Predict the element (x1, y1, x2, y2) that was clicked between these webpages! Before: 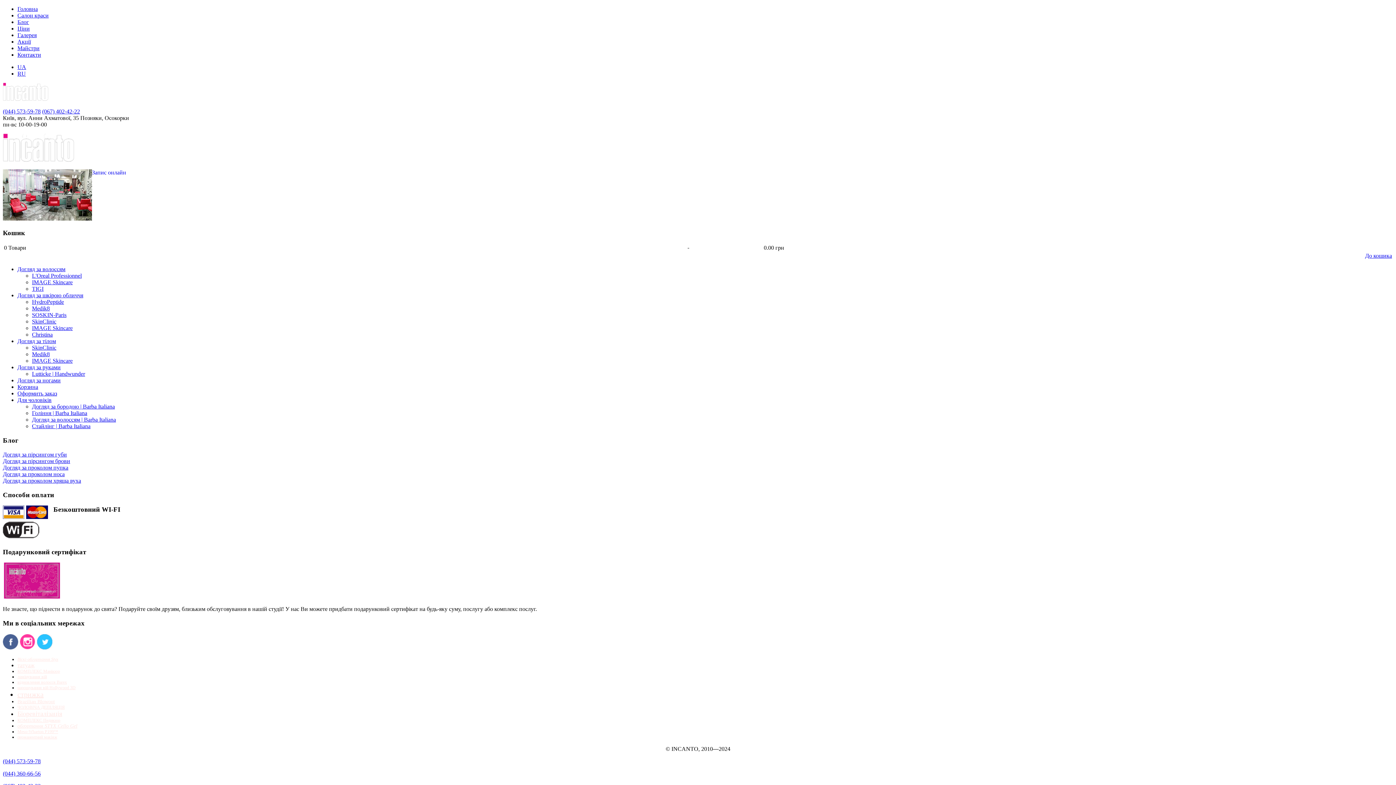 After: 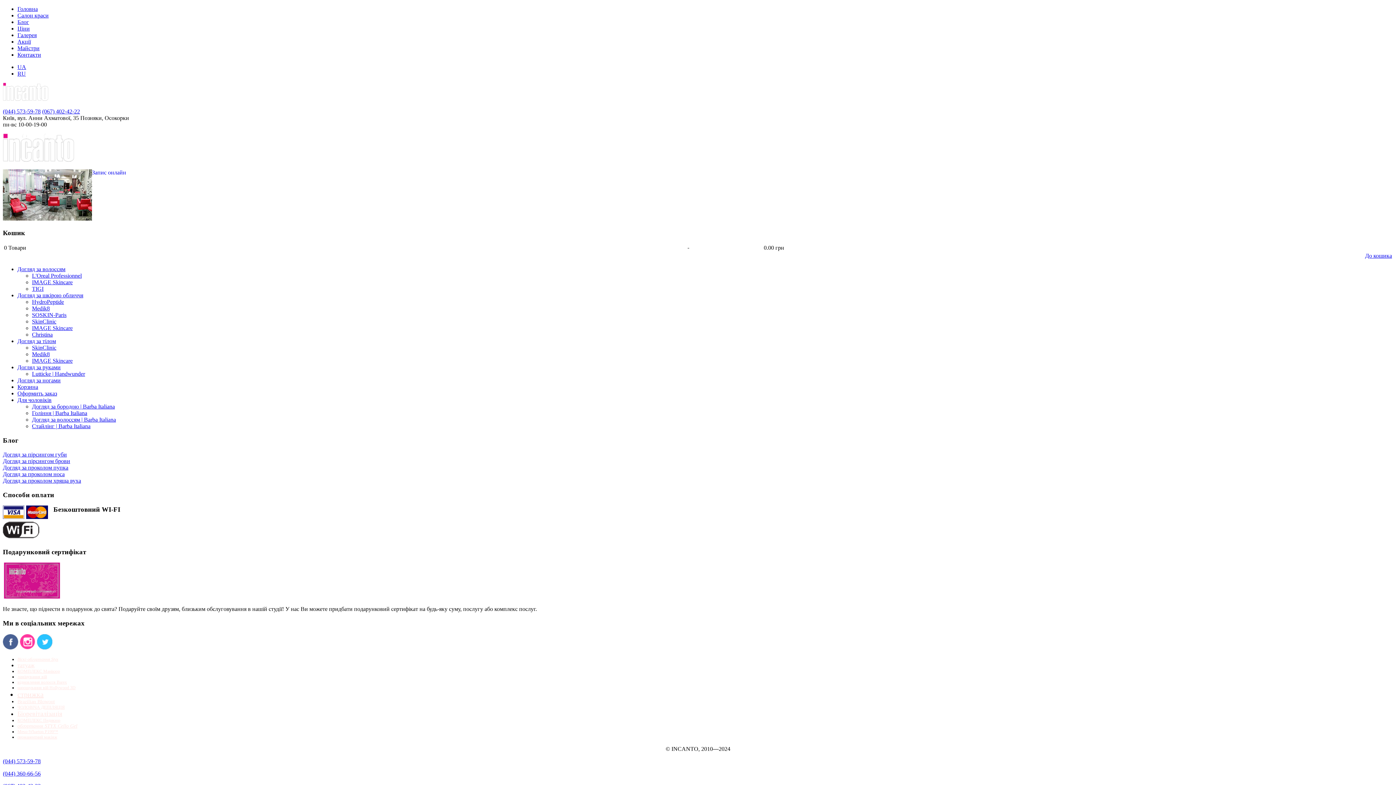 Action: label: Medik8 bbox: (32, 305, 49, 311)